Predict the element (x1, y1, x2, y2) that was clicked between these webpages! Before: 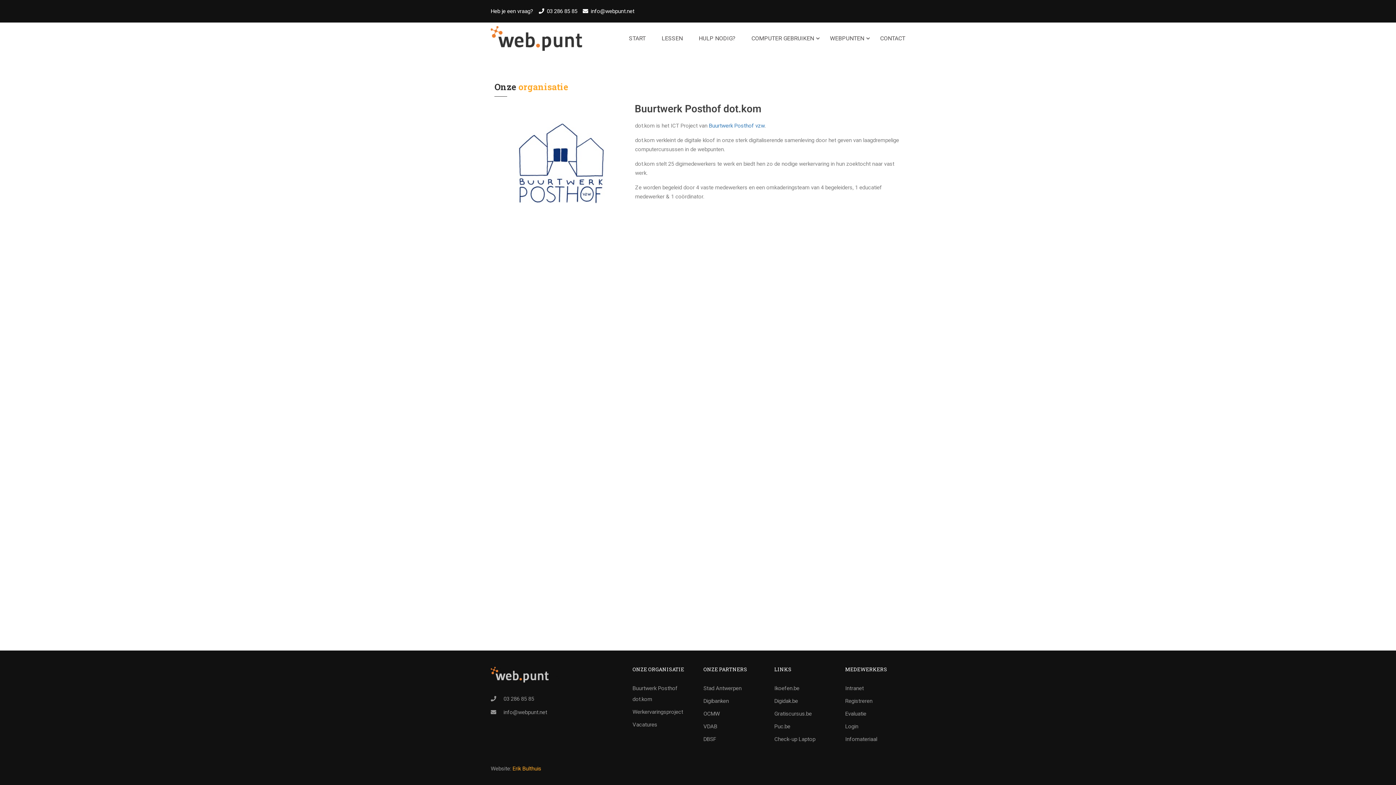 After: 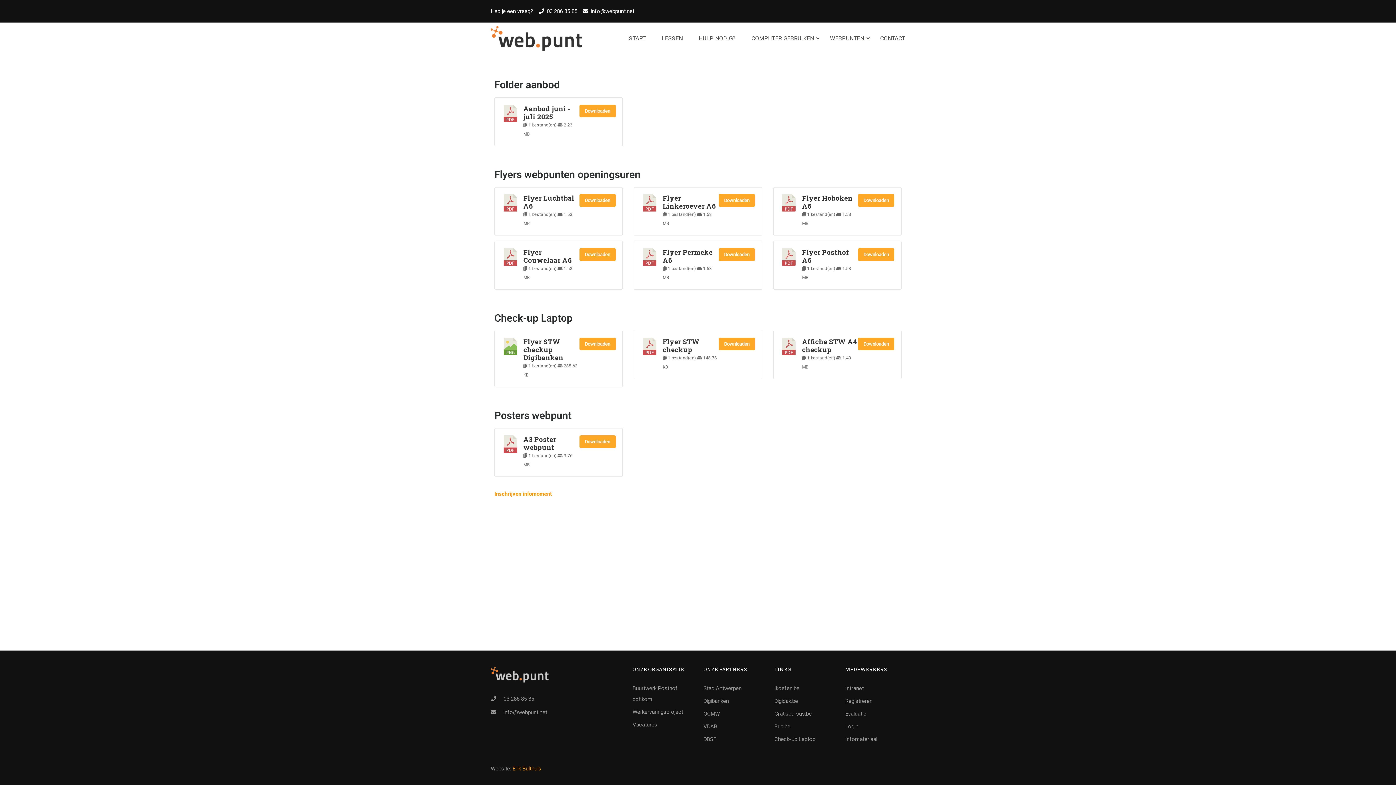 Action: bbox: (845, 734, 905, 745) label: Infomateriaal